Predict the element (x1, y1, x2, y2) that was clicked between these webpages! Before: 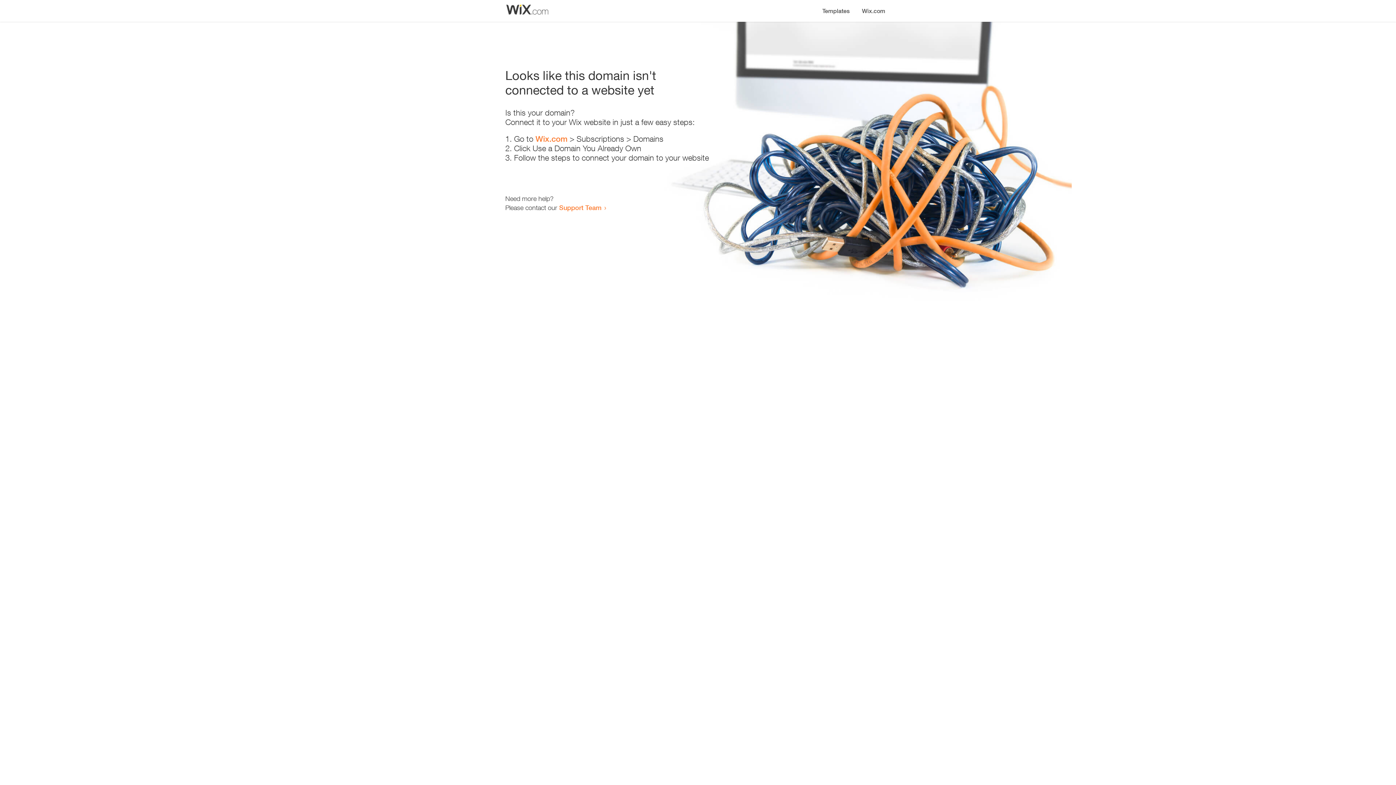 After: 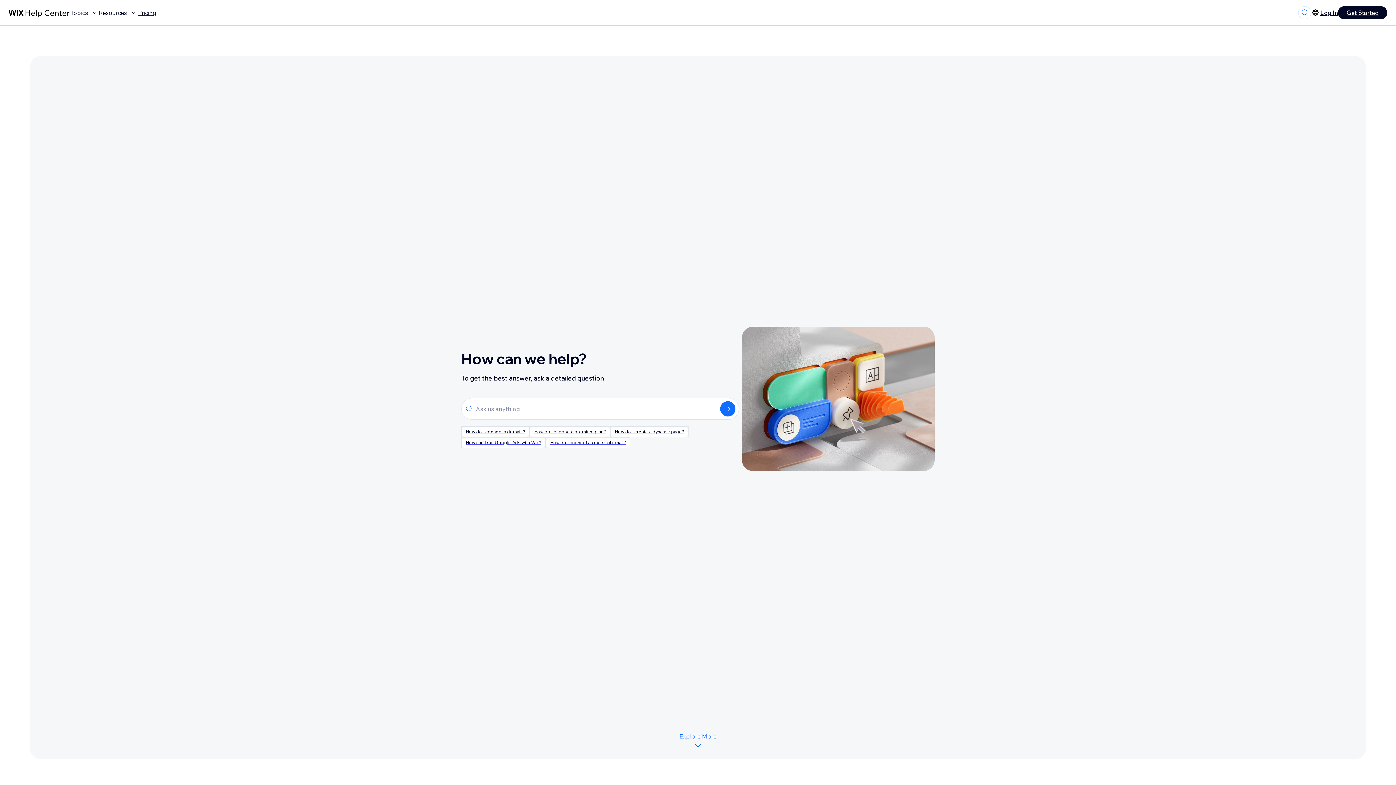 Action: bbox: (559, 203, 601, 211) label: Support Team